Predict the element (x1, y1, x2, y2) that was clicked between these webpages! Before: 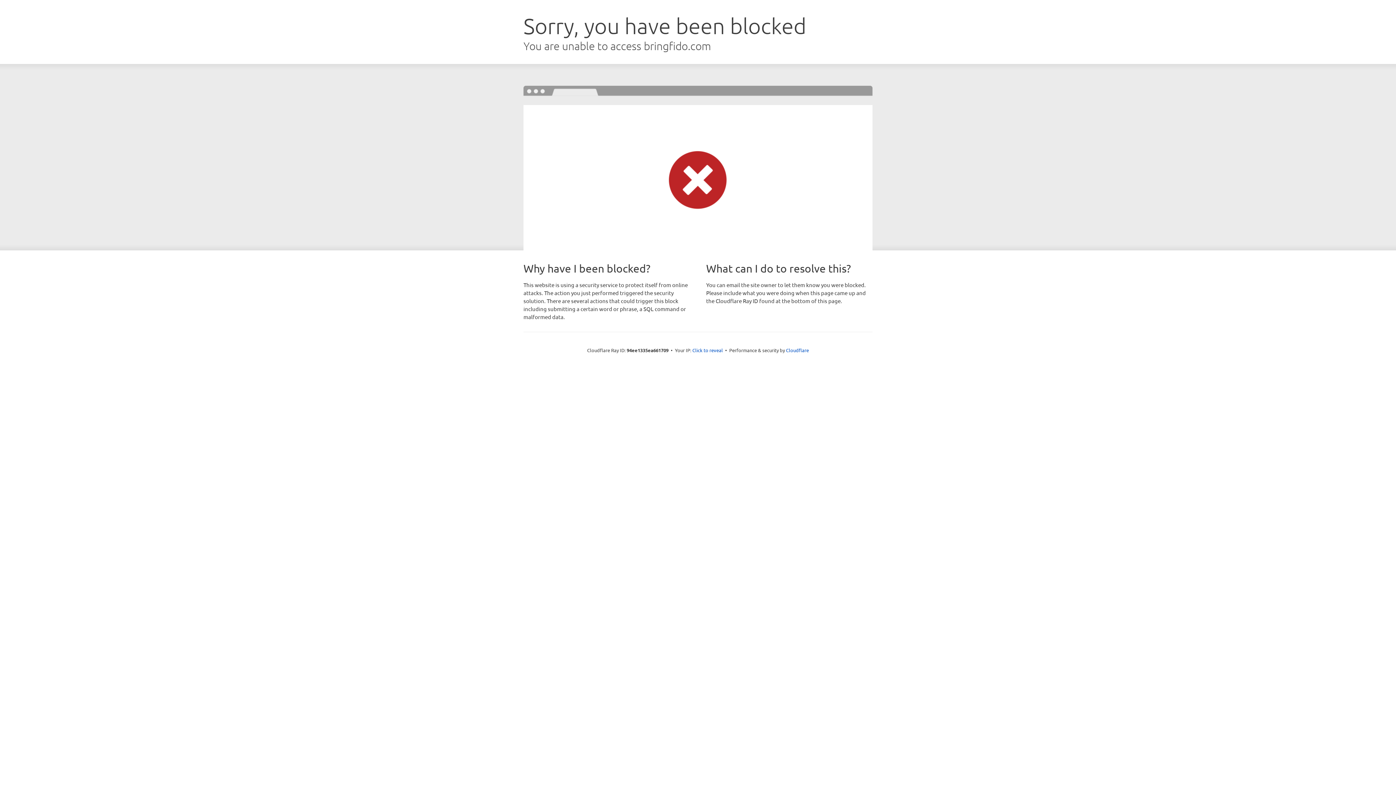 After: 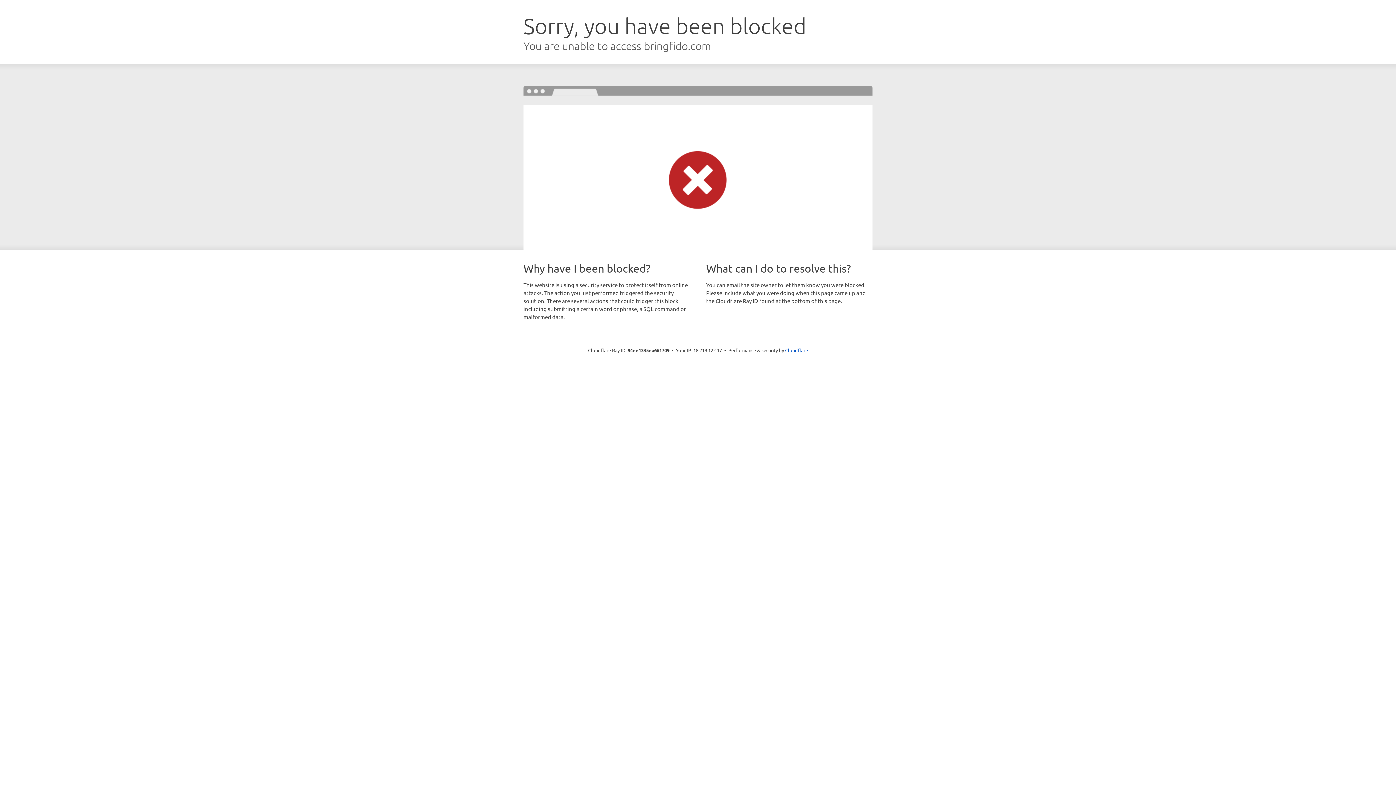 Action: label: Click to reveal bbox: (692, 346, 723, 353)